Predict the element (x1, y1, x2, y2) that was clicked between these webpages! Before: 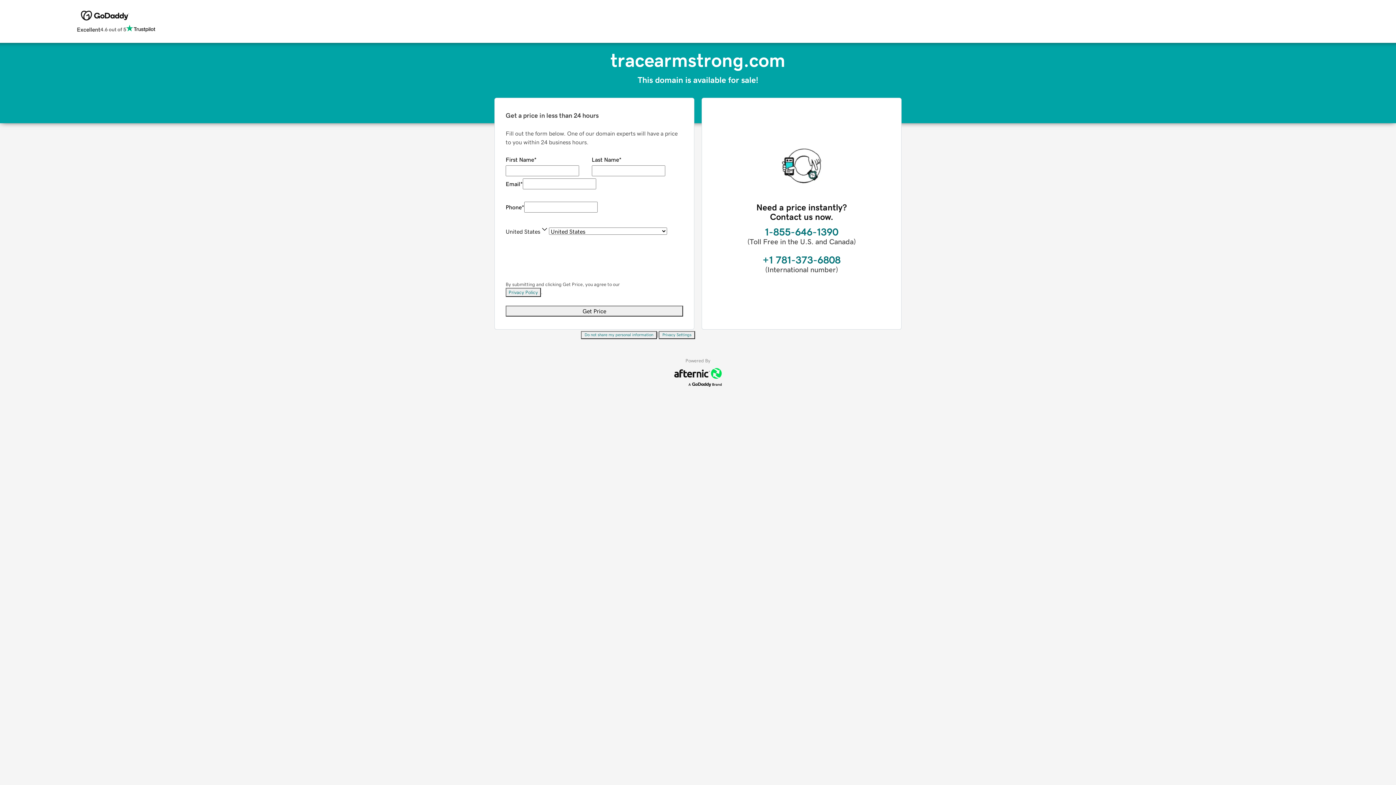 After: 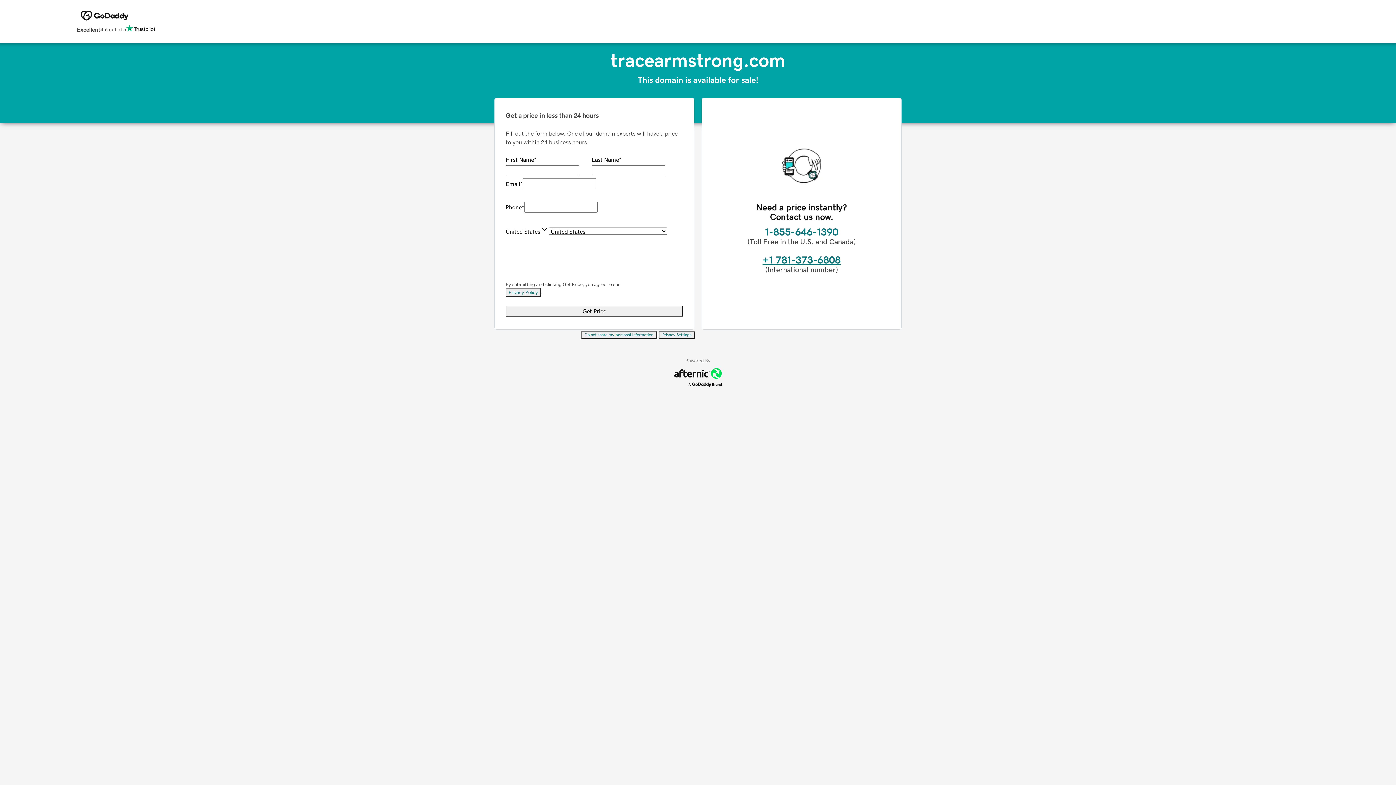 Action: label: +1 781-373-6808 bbox: (762, 254, 840, 265)